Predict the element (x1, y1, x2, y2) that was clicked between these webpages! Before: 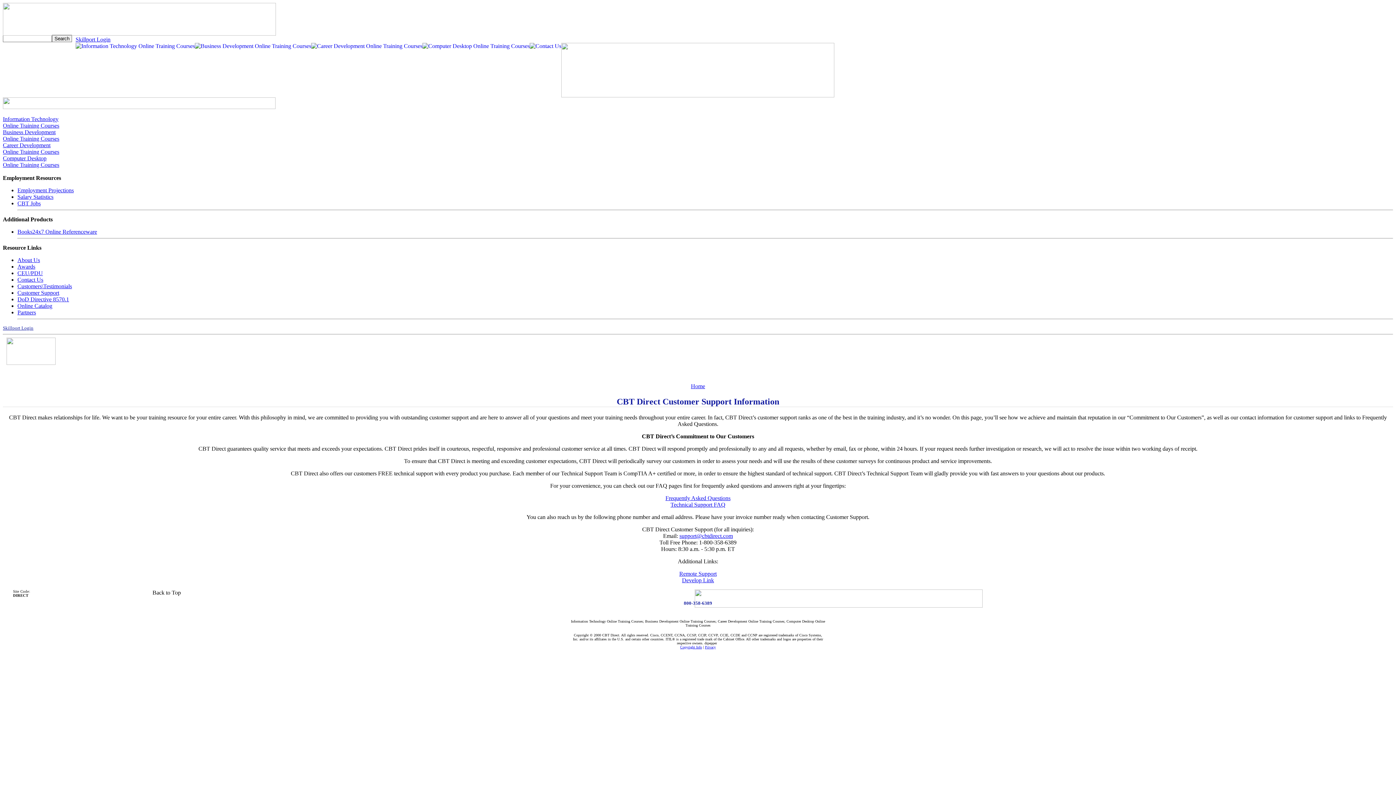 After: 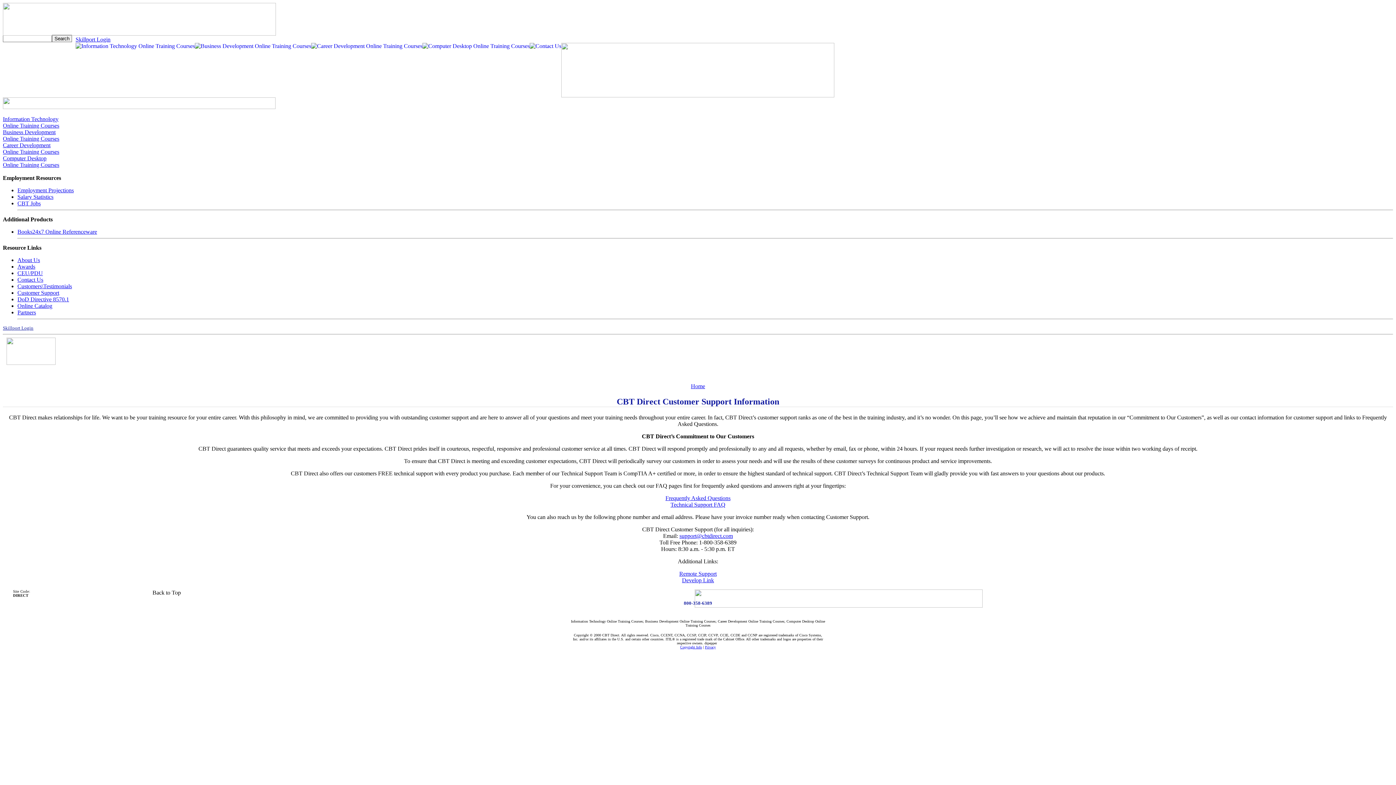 Action: bbox: (17, 187, 73, 193) label: Employment Projections